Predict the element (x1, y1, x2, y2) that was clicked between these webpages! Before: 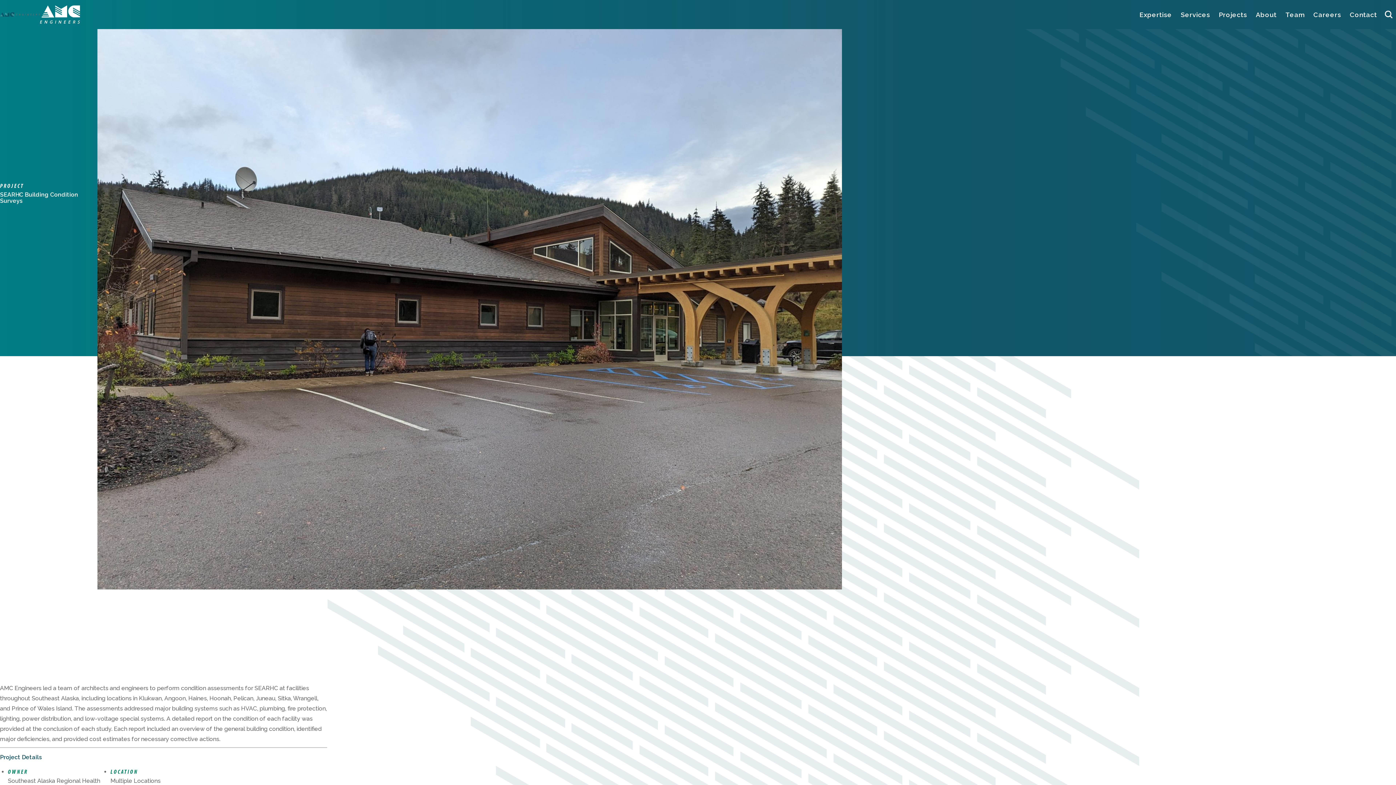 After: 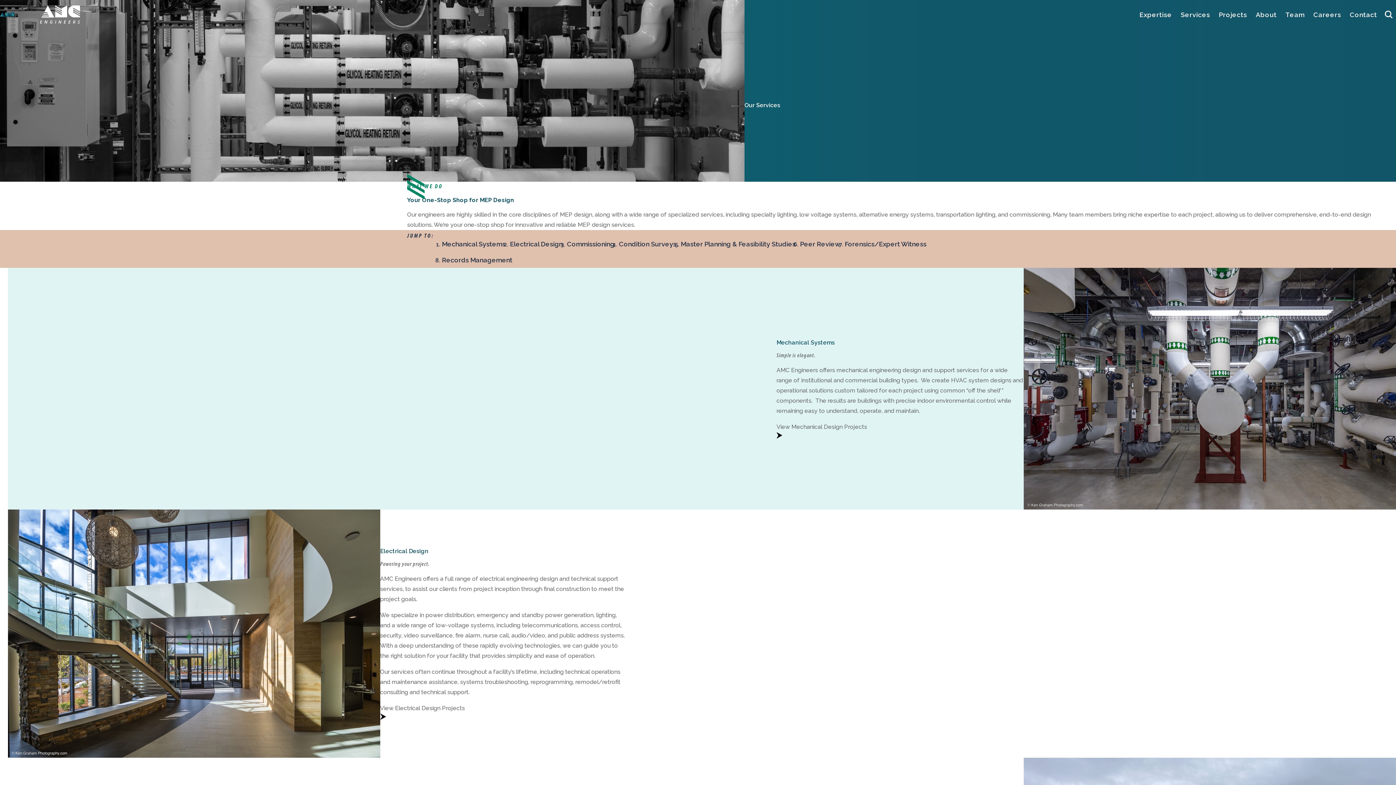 Action: bbox: (1176, 6, 1214, 22) label: Services